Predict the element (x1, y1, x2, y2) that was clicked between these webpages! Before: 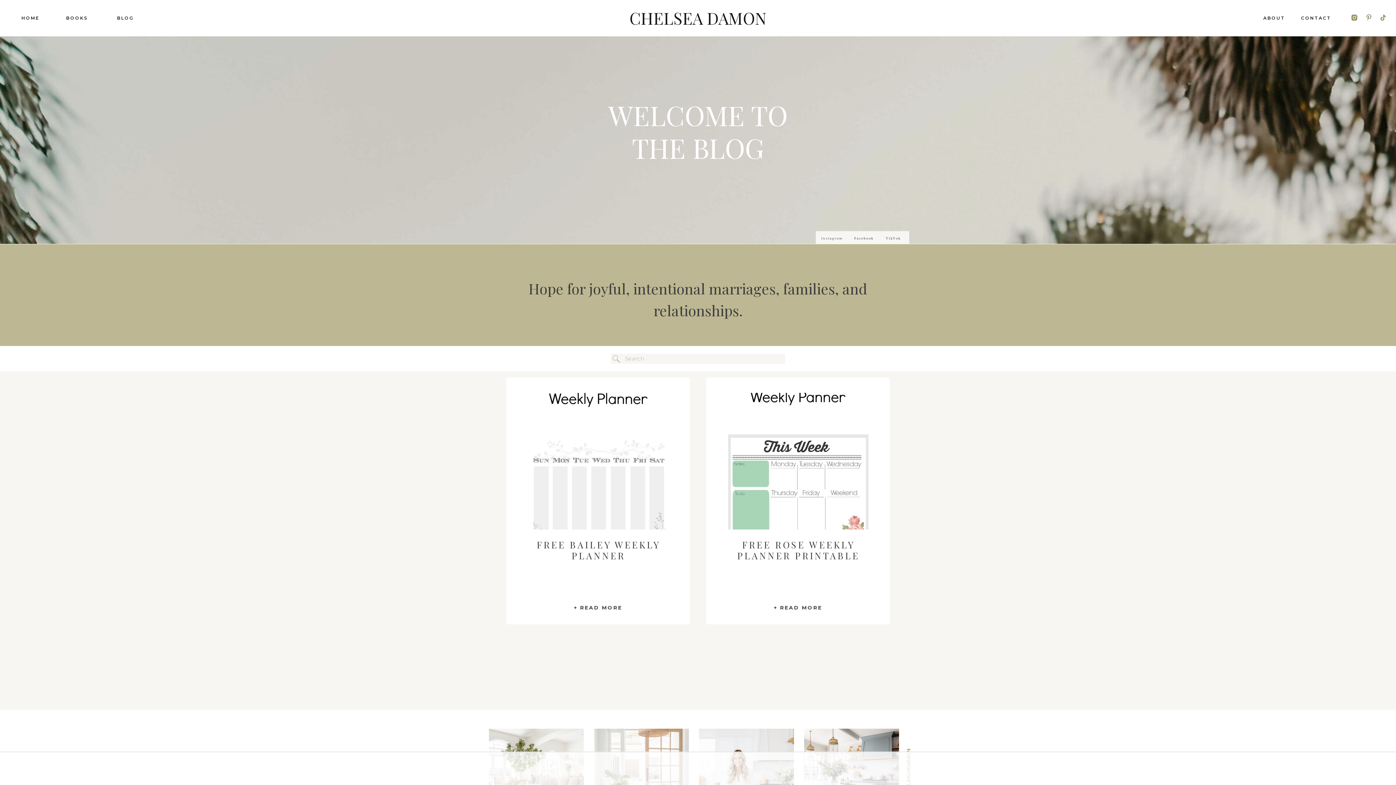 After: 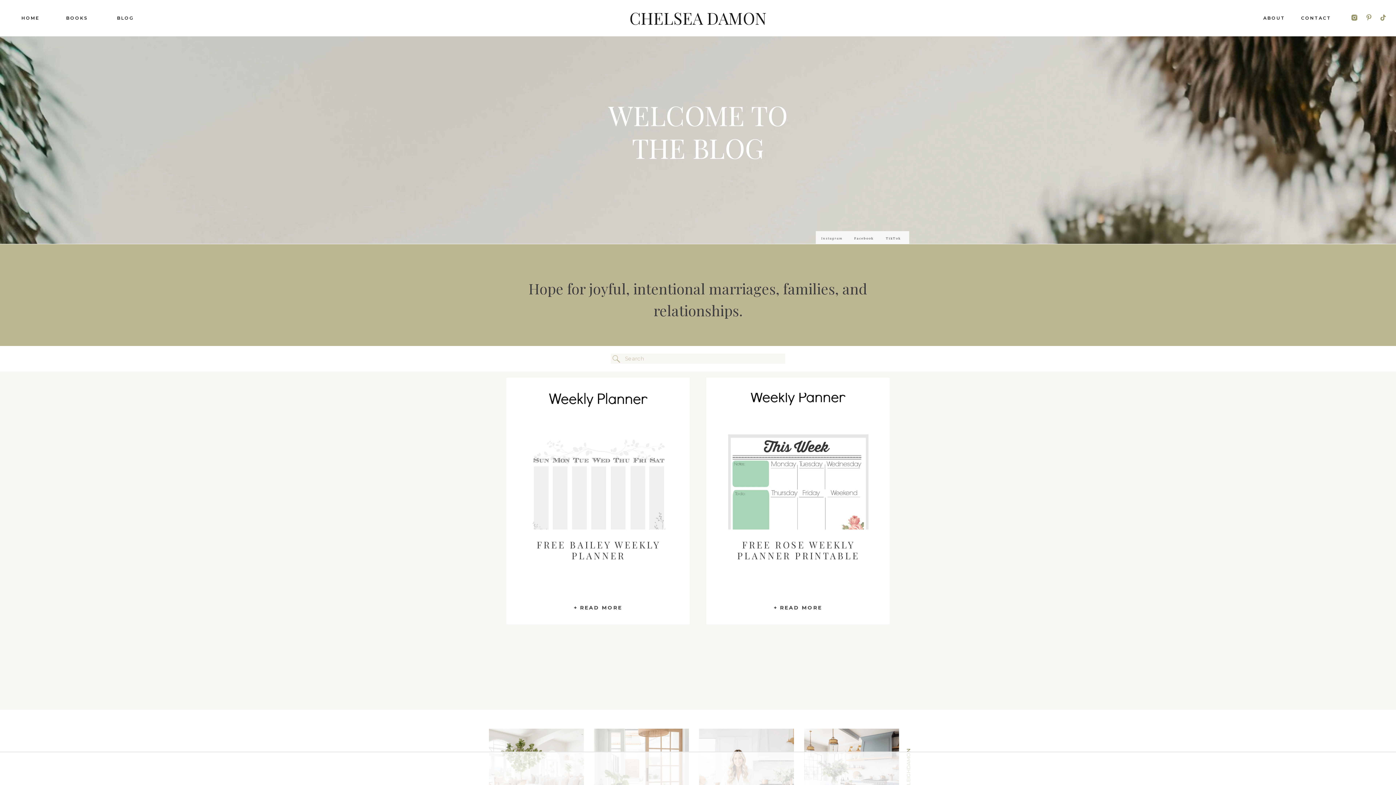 Action: bbox: (853, 235, 874, 240) label: Facebook